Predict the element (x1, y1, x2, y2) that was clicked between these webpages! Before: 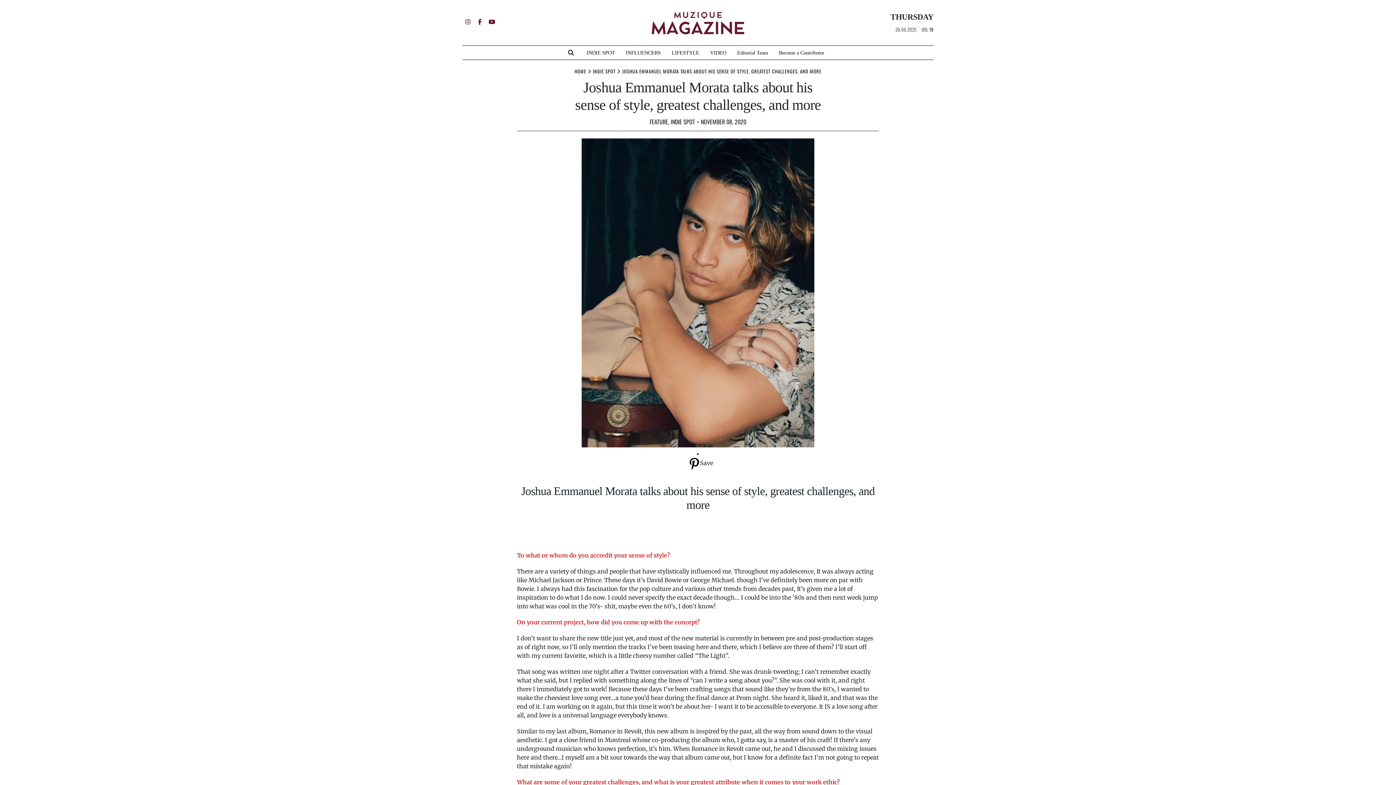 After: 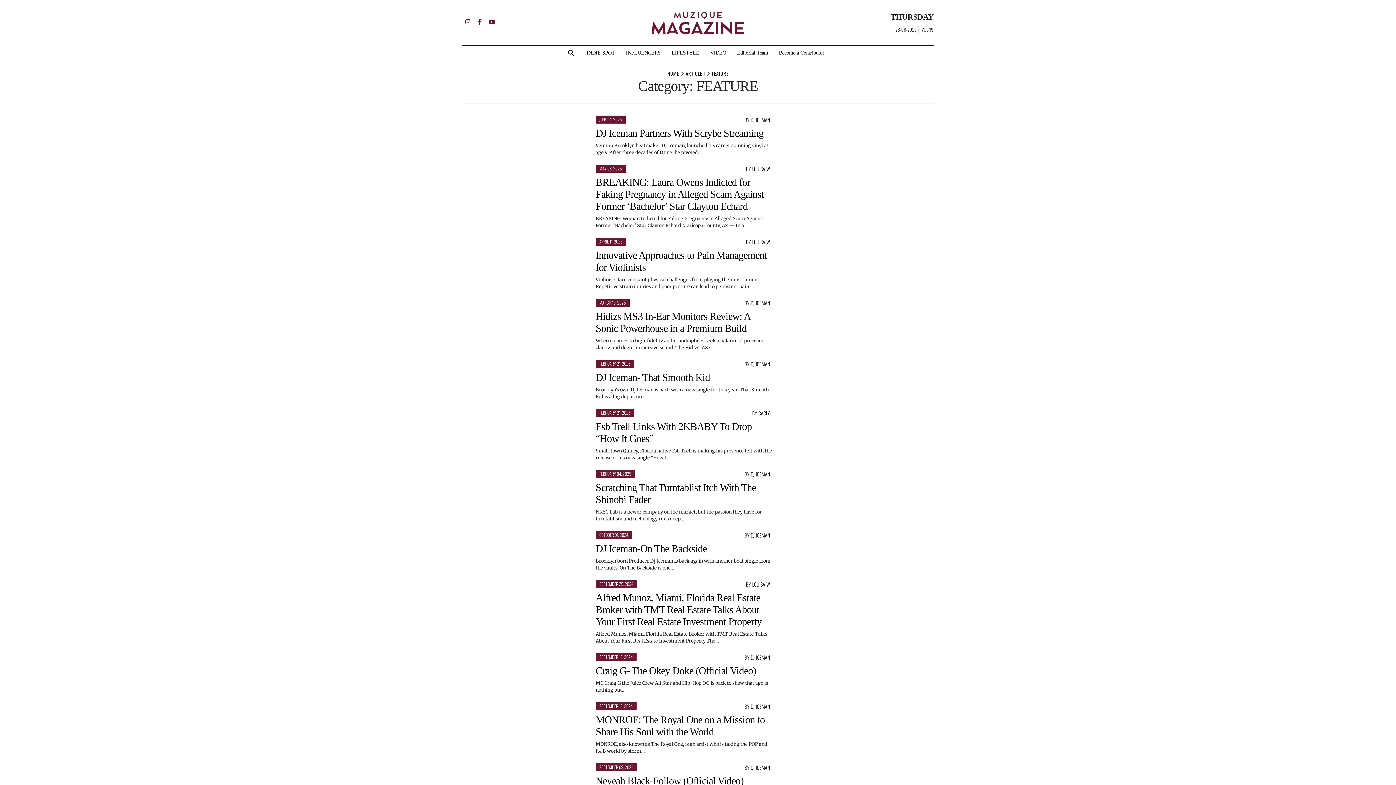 Action: bbox: (649, 117, 668, 126) label: FEATURE